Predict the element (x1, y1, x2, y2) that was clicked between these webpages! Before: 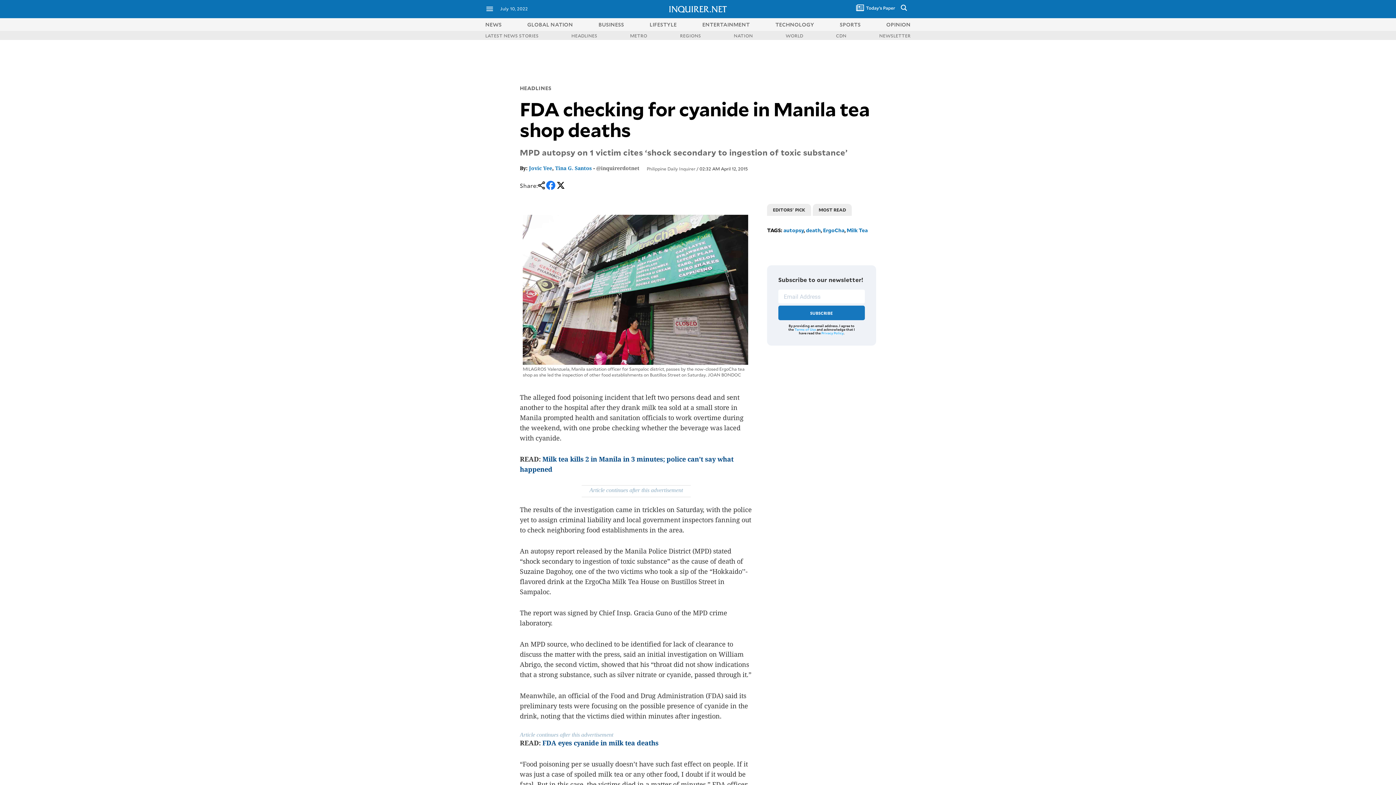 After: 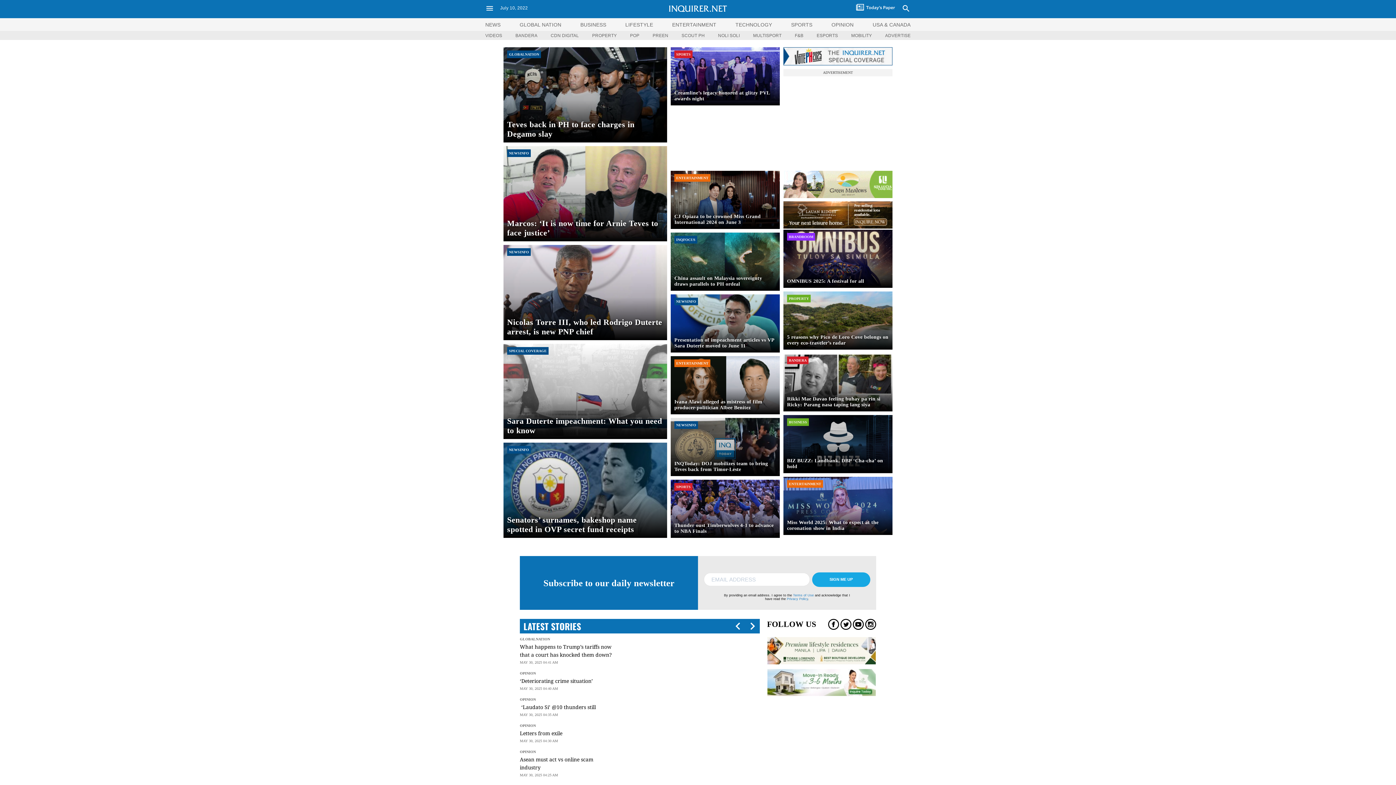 Action: bbox: (669, 6, 727, 13)